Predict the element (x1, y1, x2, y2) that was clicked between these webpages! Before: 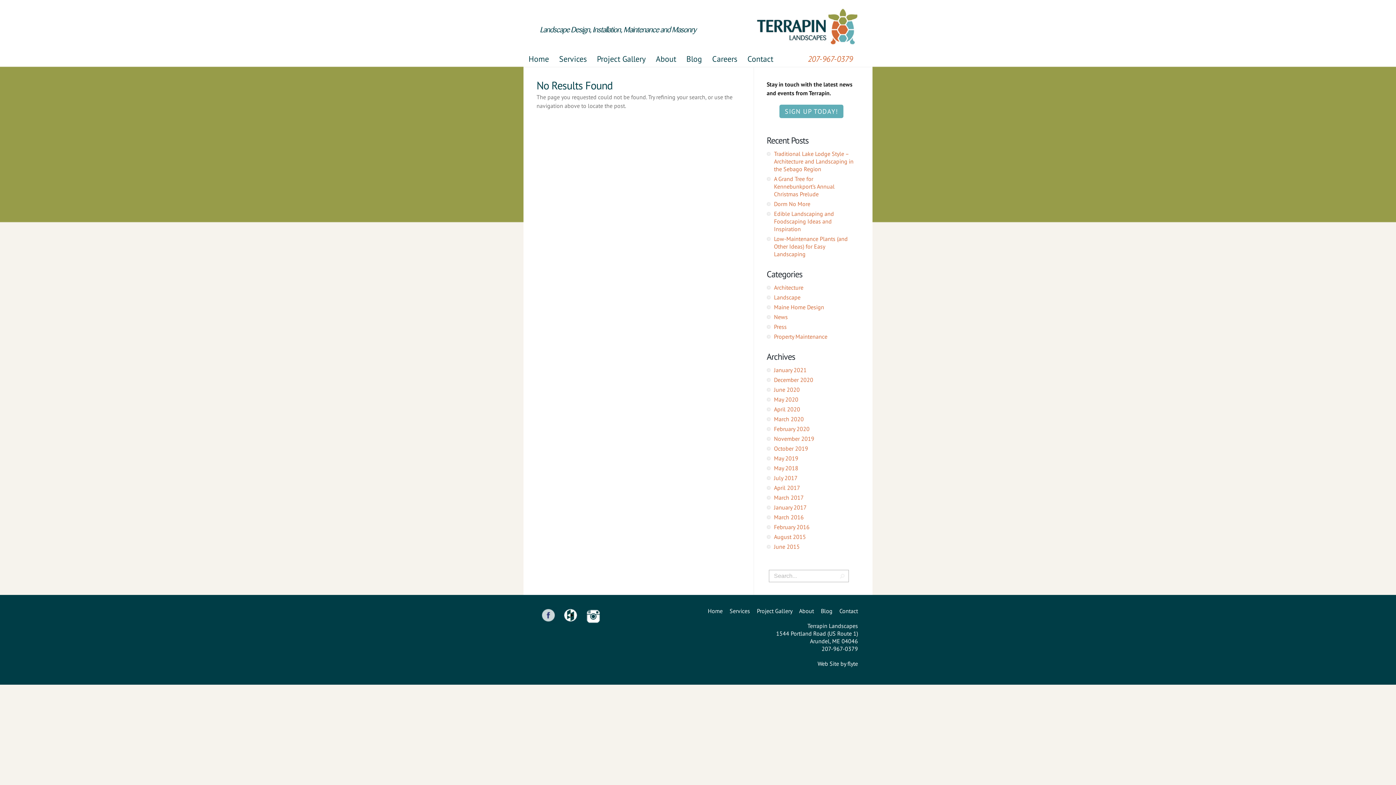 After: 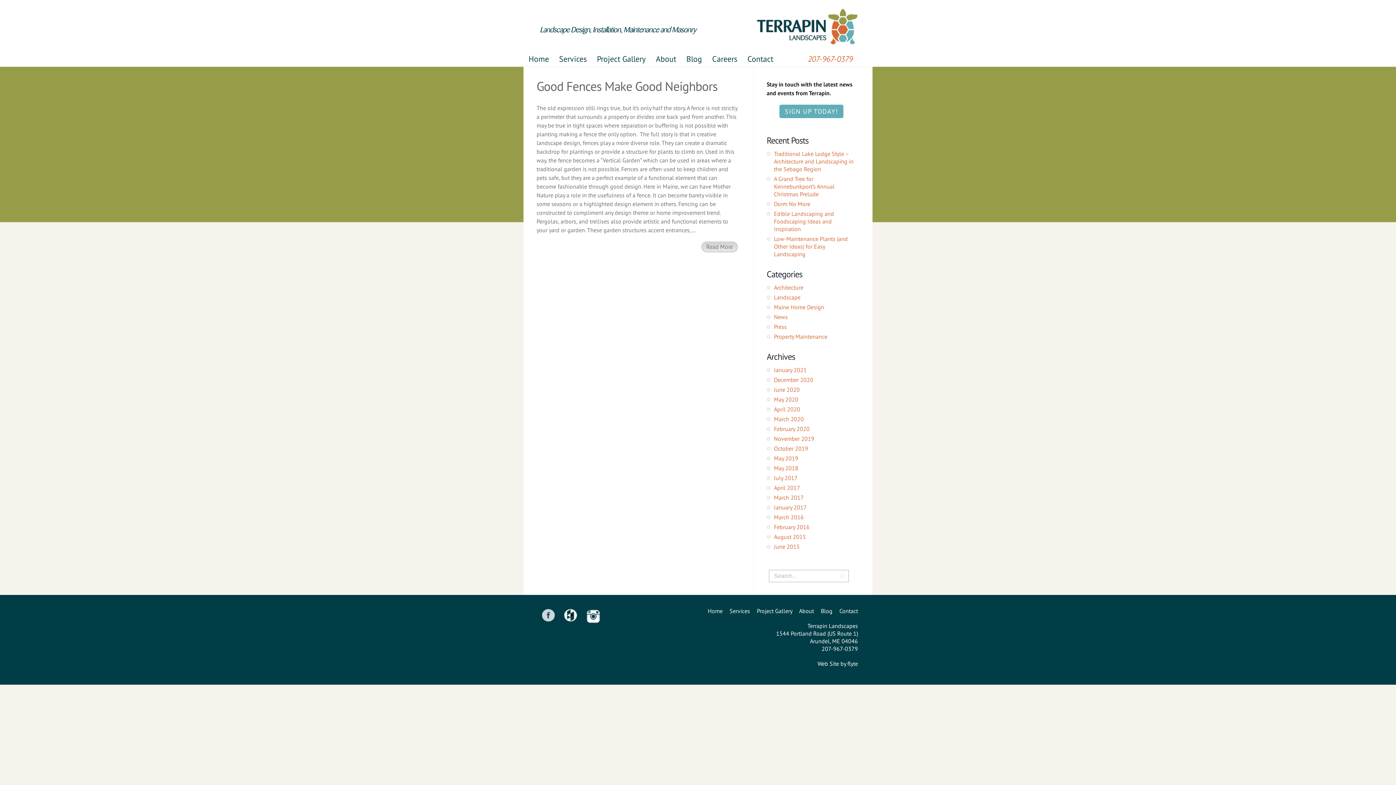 Action: label: March 2017 bbox: (774, 494, 804, 501)